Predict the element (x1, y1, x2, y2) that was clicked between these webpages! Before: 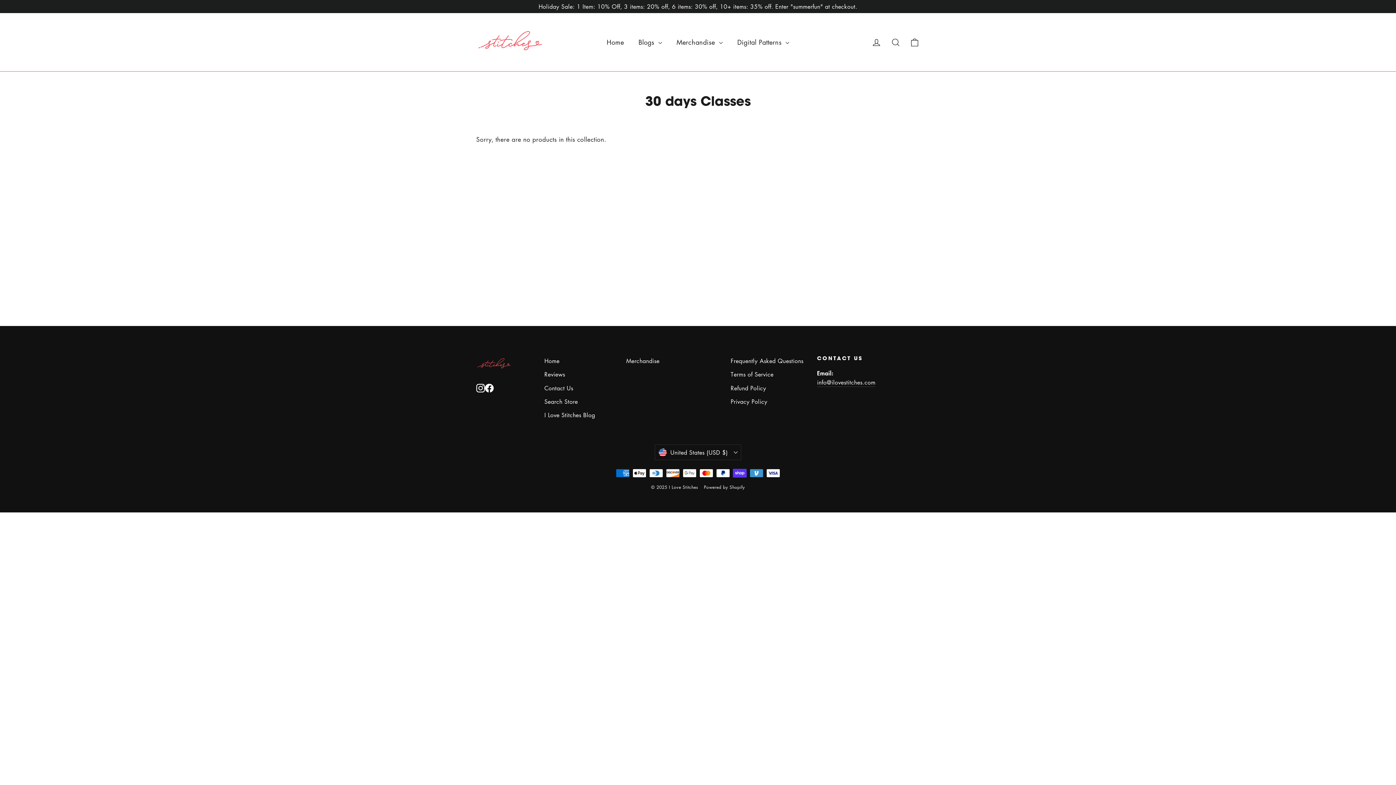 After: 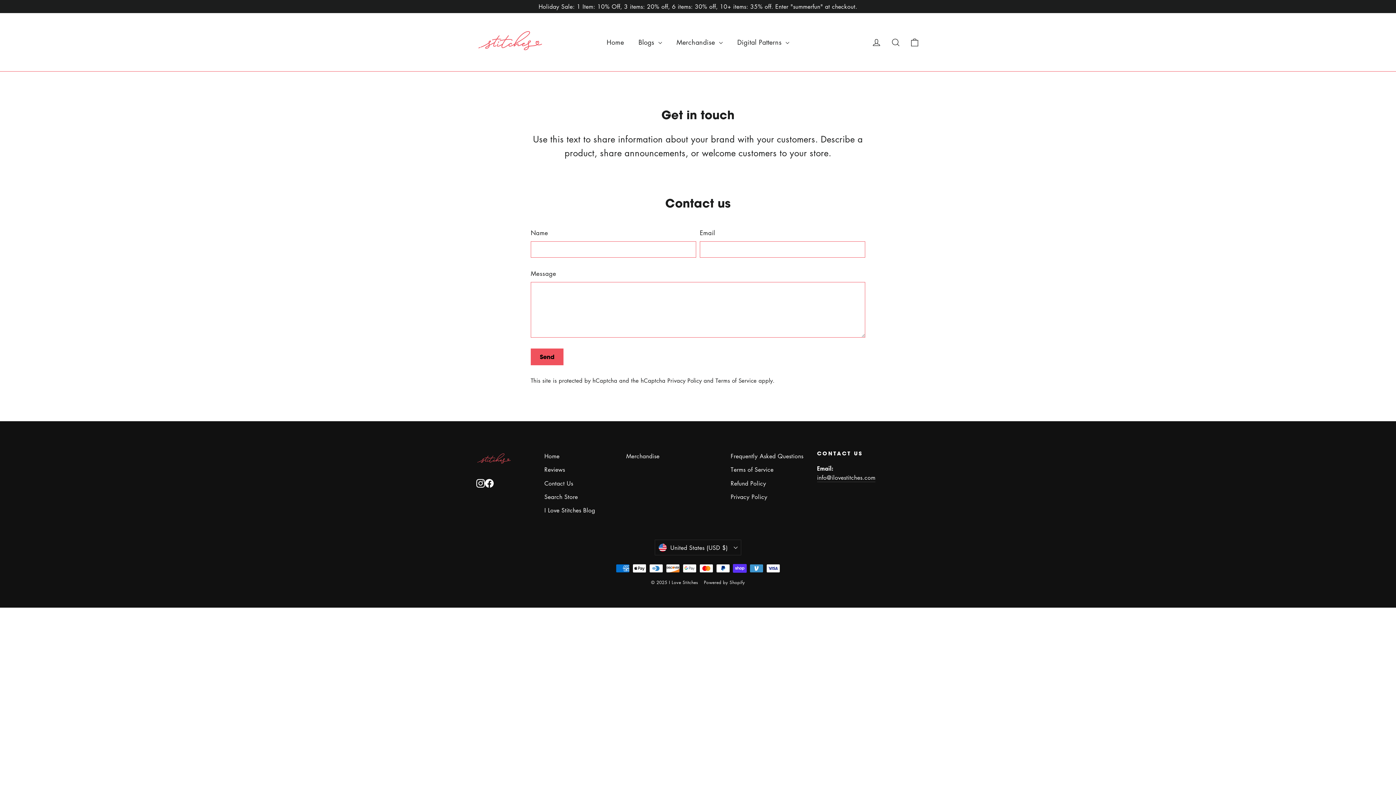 Action: bbox: (544, 382, 615, 394) label: Contact Us